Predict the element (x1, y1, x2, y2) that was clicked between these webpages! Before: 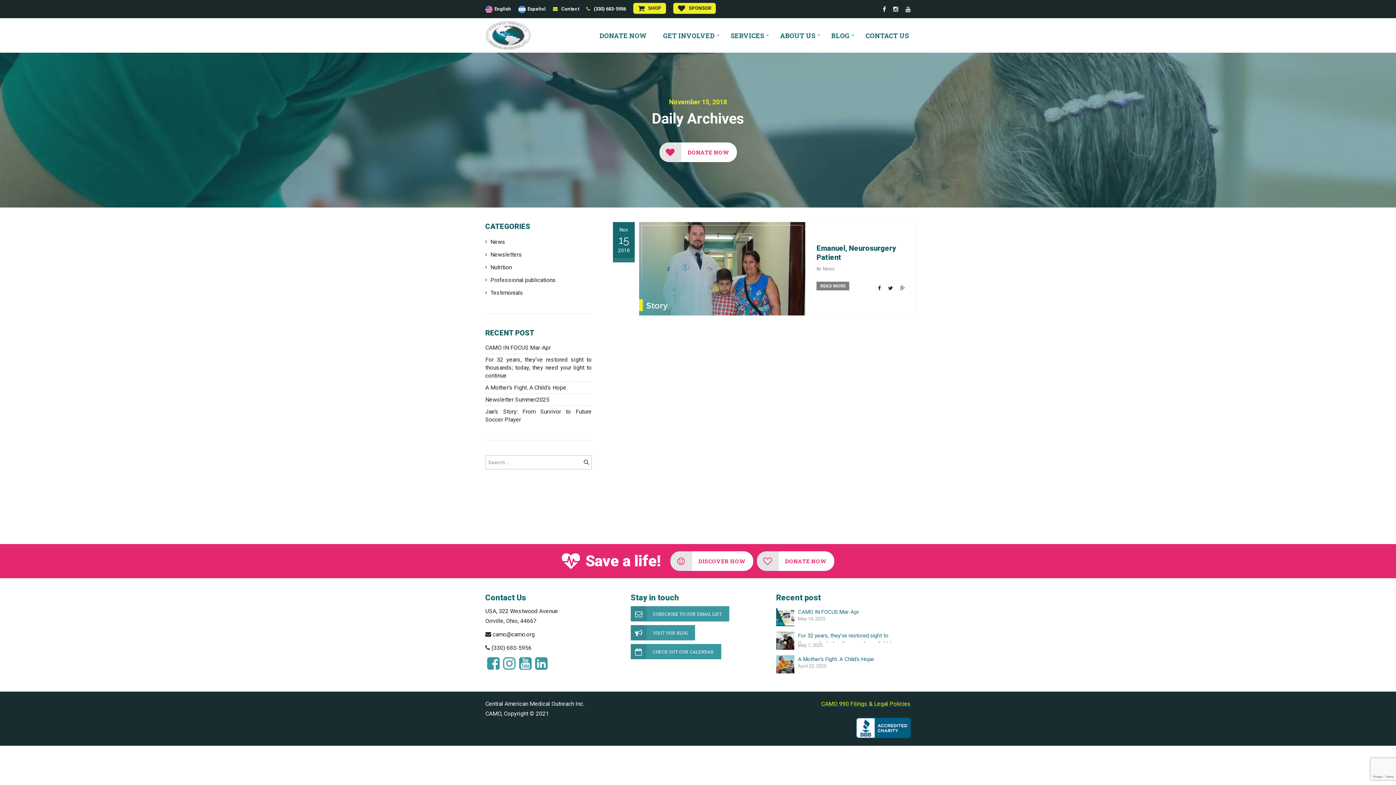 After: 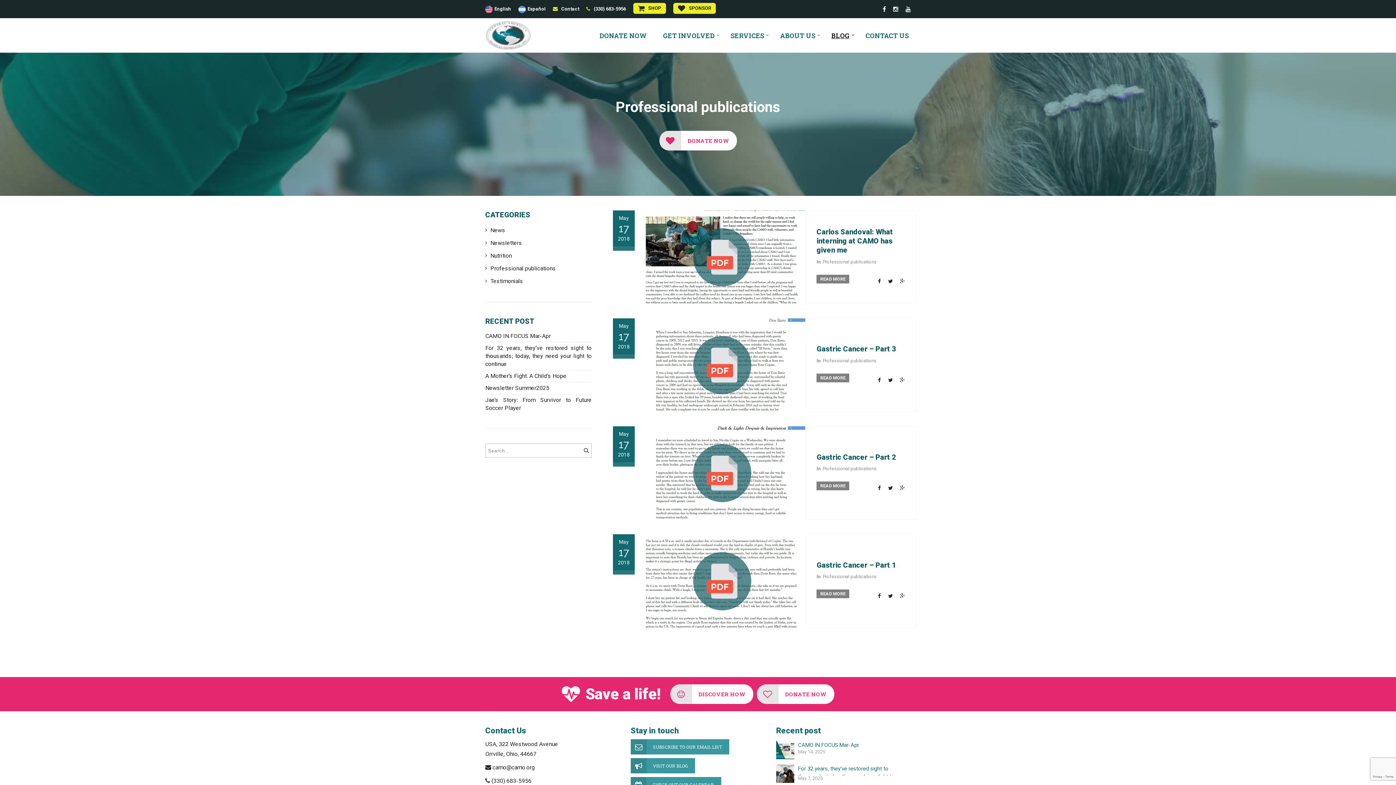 Action: bbox: (485, 273, 559, 286) label: Professional publications